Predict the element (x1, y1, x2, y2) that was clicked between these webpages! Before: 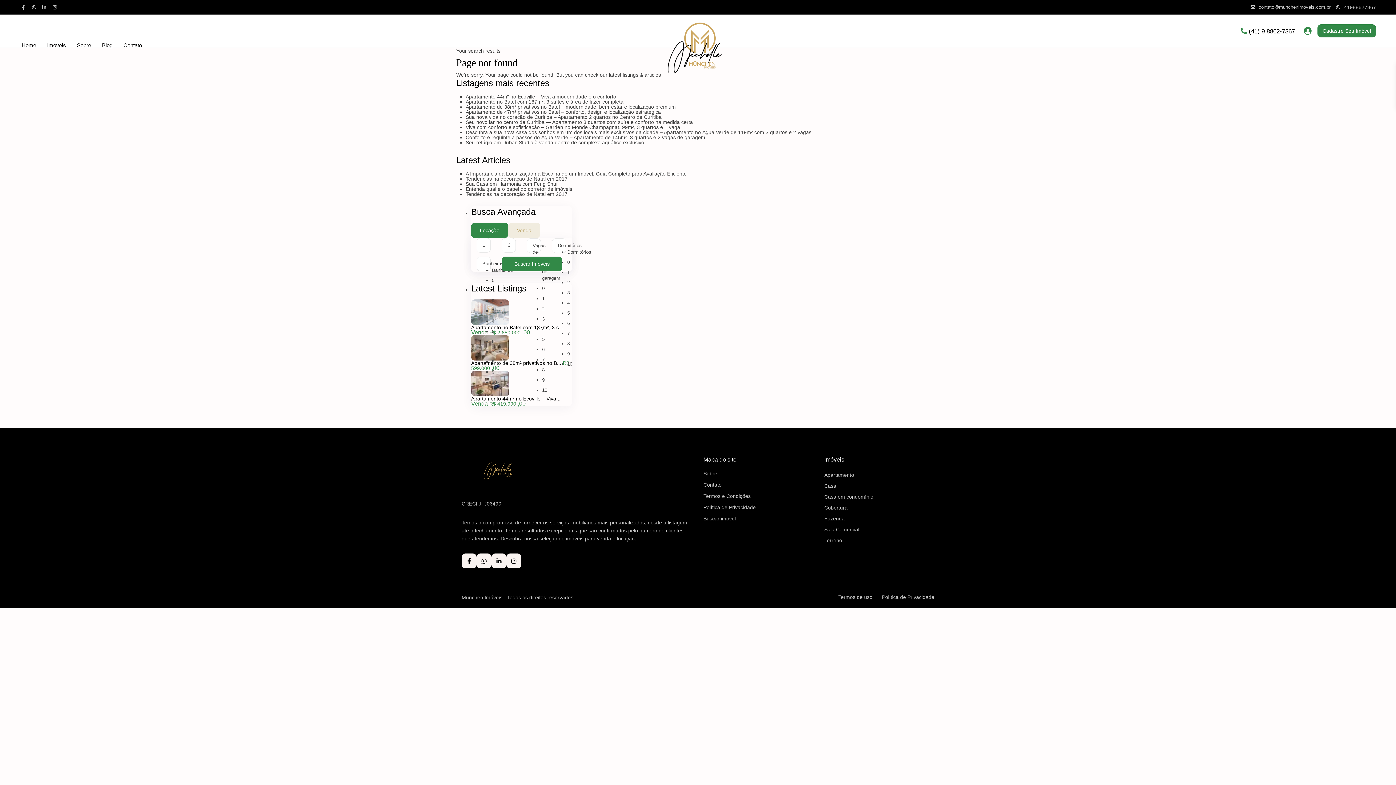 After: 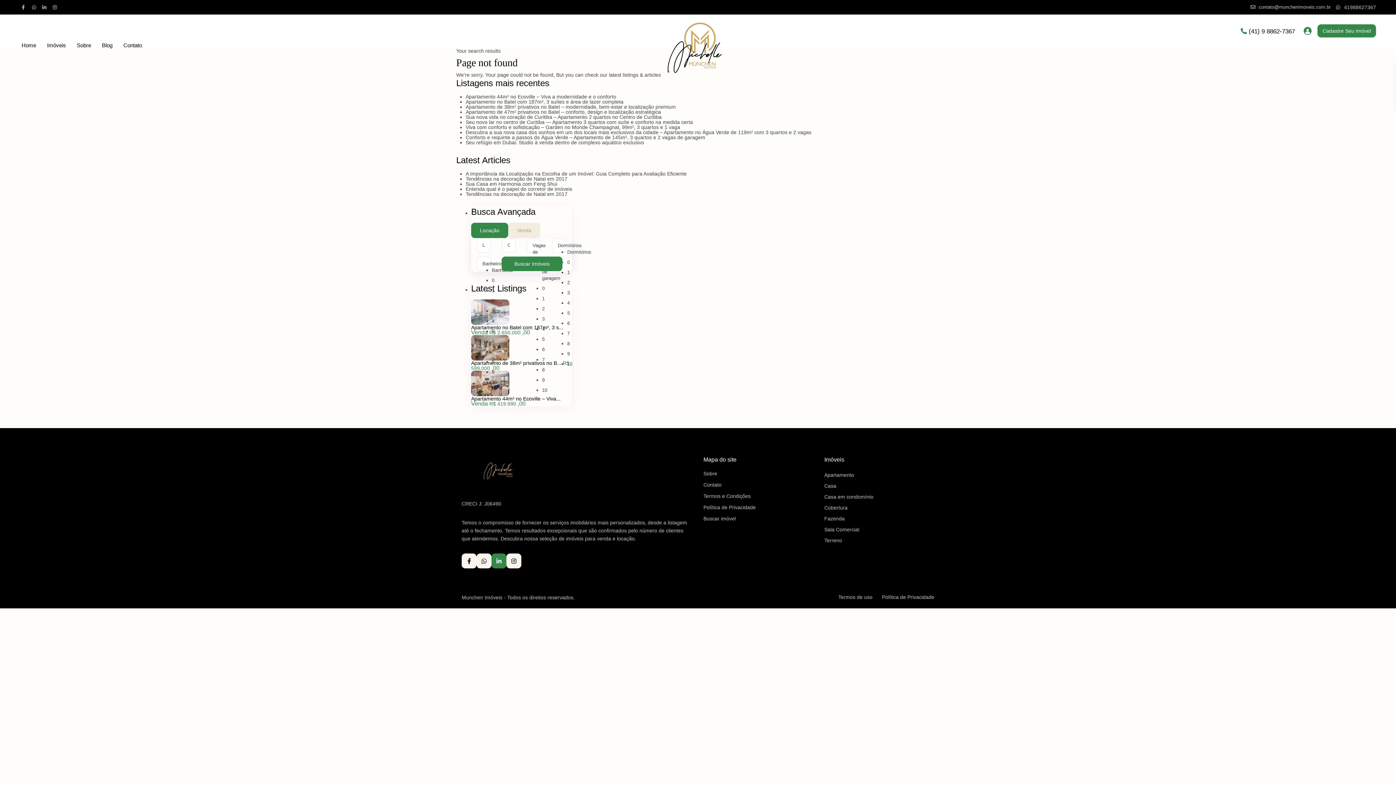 Action: bbox: (491, 553, 506, 568) label: linkedIn